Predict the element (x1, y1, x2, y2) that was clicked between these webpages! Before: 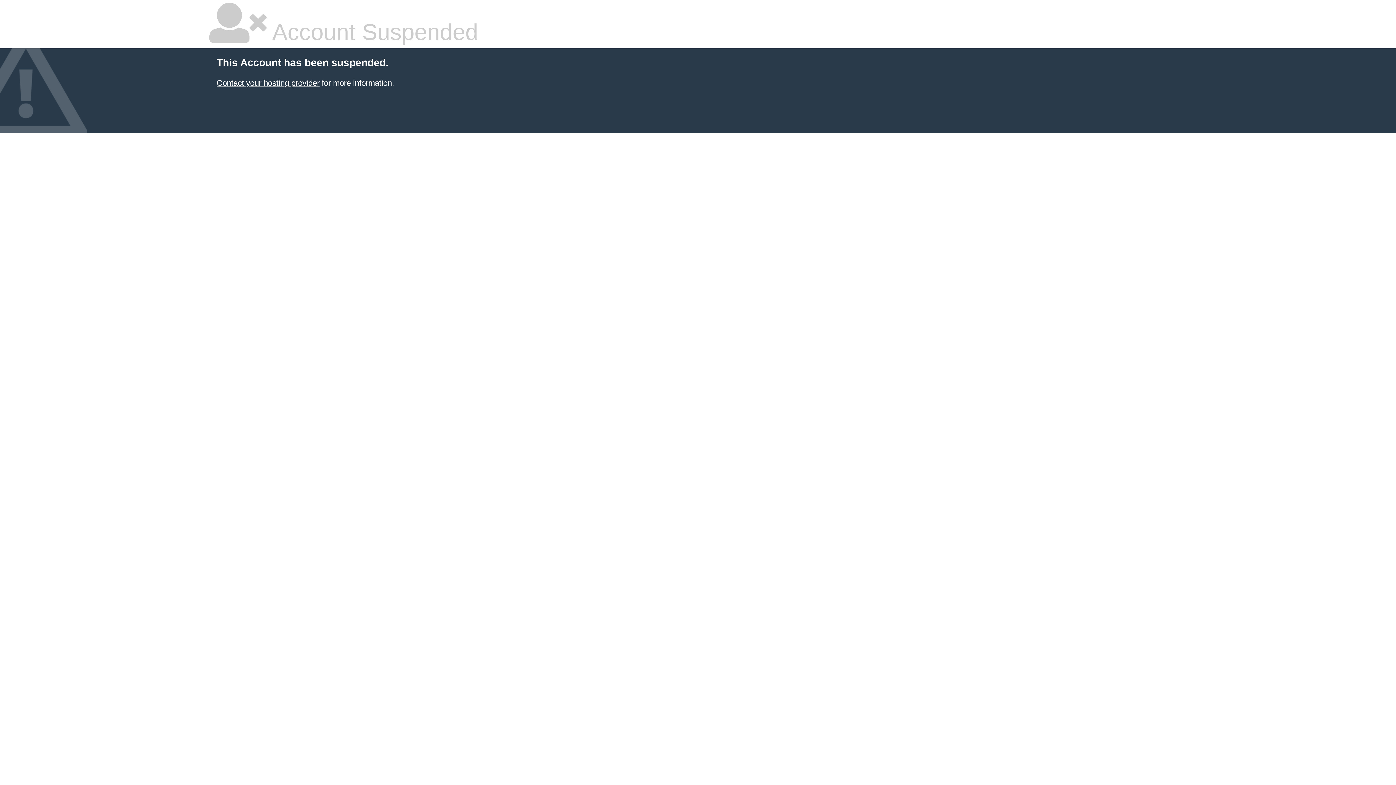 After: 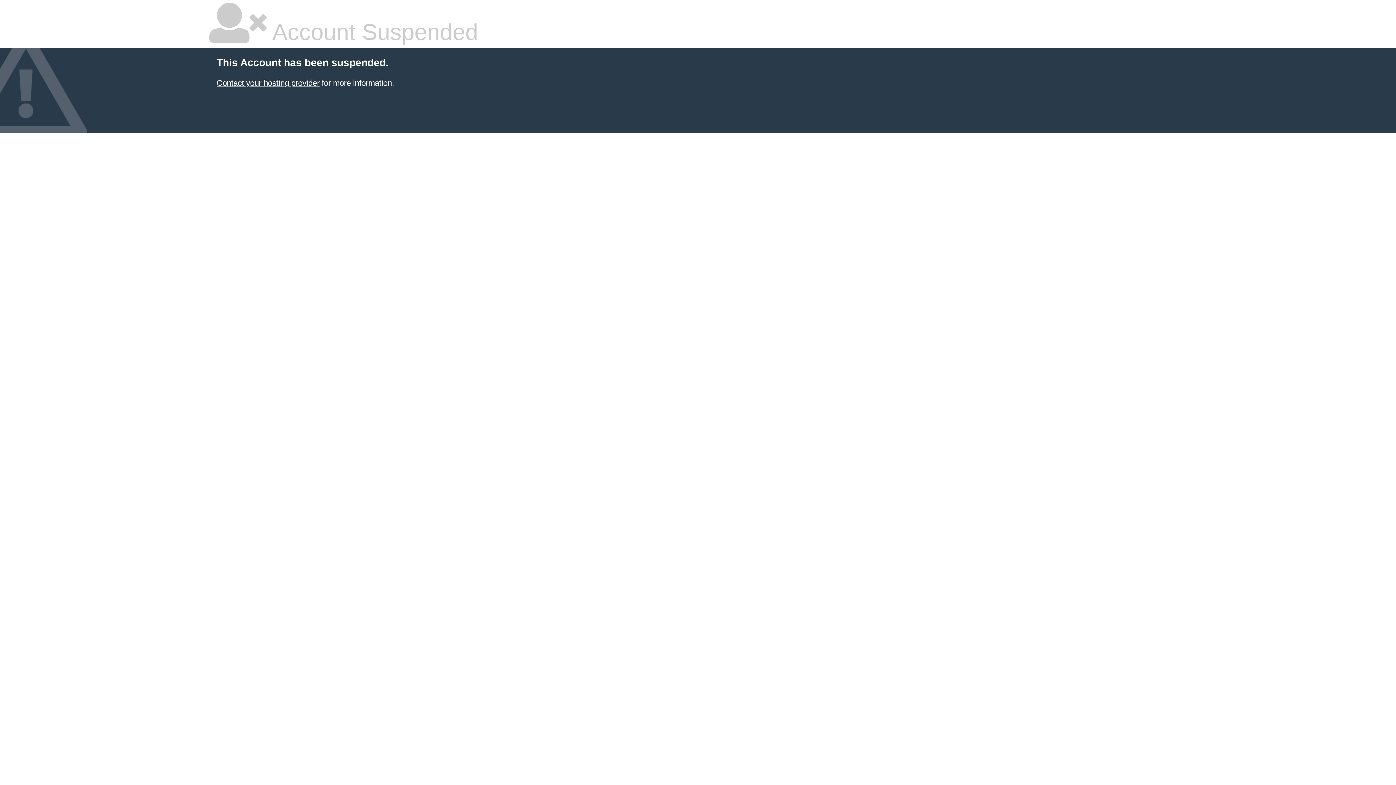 Action: label: Contact your hosting provider bbox: (216, 78, 319, 87)